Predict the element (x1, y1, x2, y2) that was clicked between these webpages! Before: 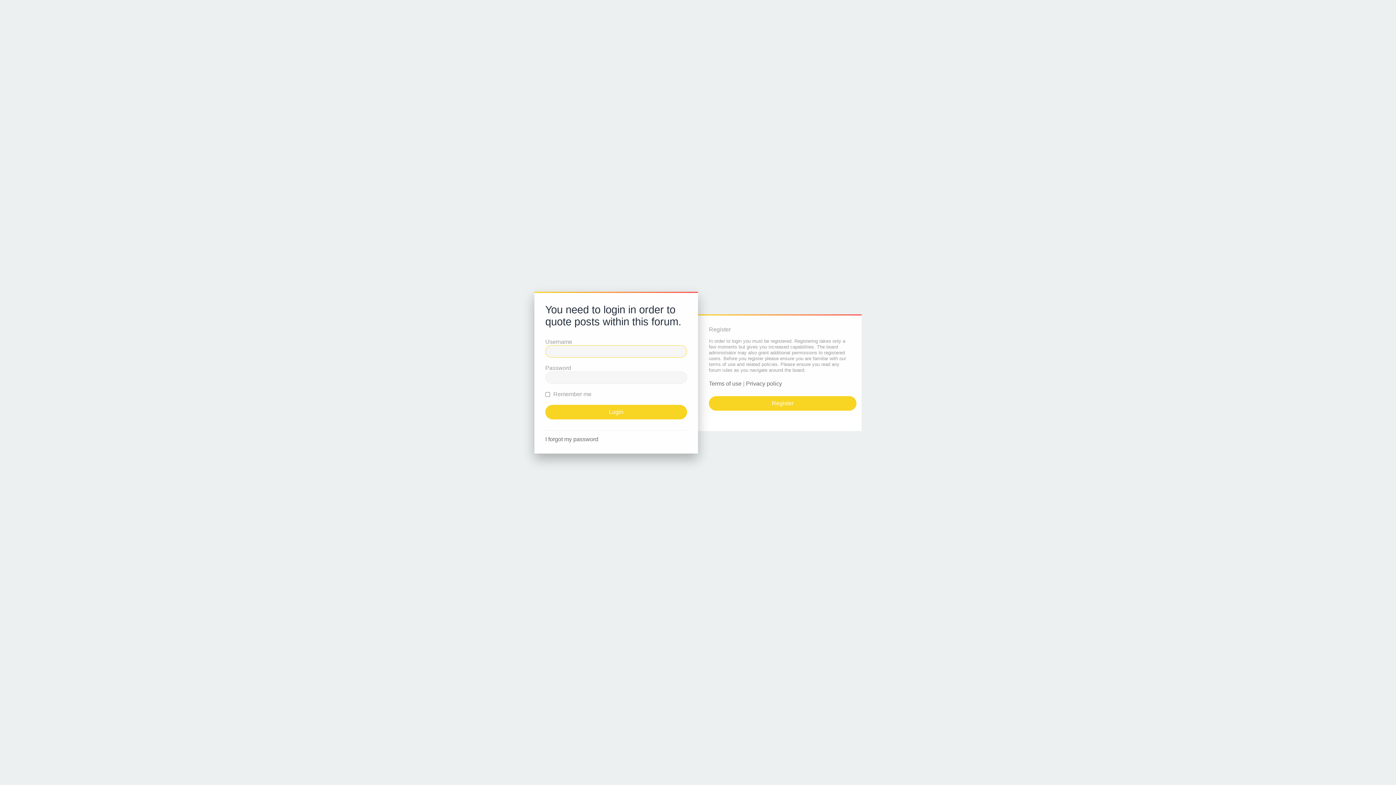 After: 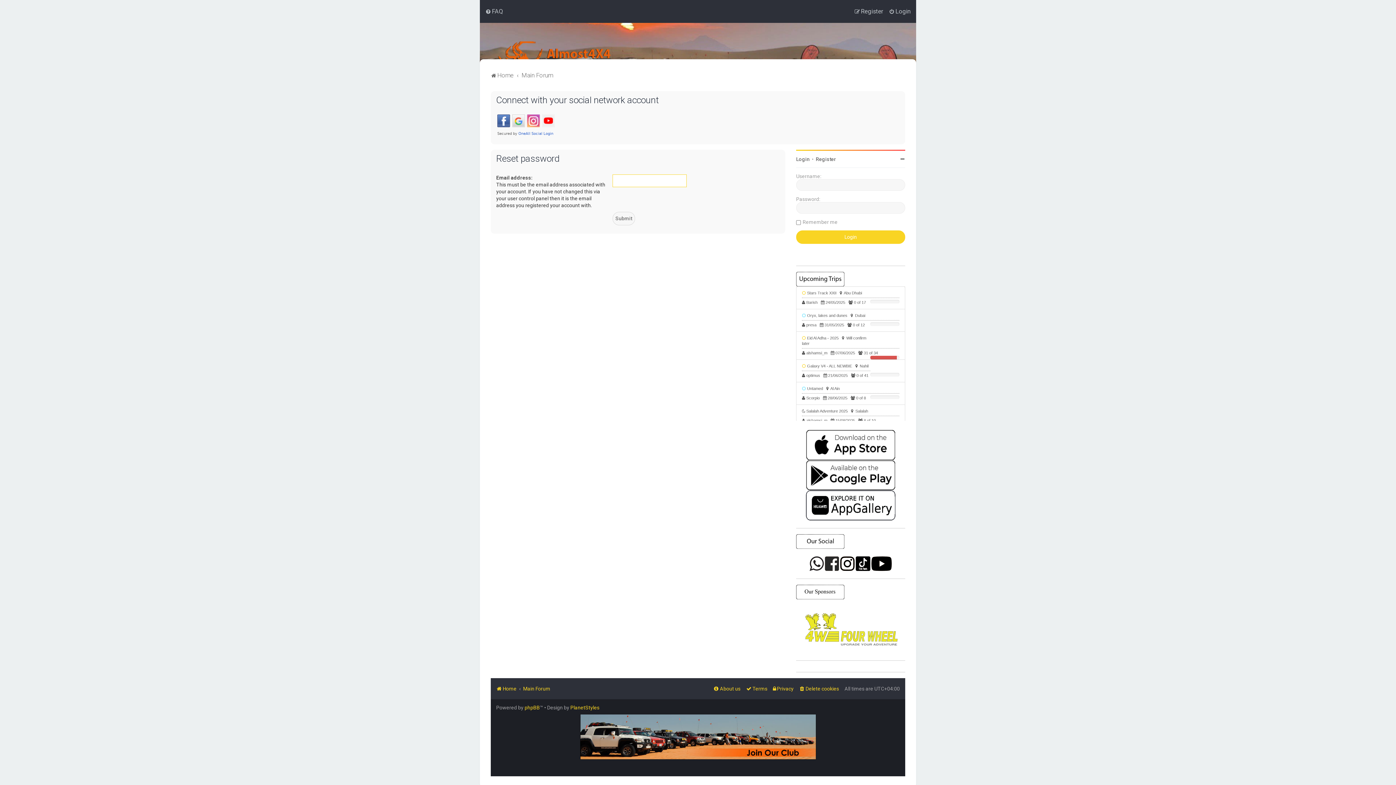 Action: label: I forgot my password bbox: (545, 436, 598, 442)